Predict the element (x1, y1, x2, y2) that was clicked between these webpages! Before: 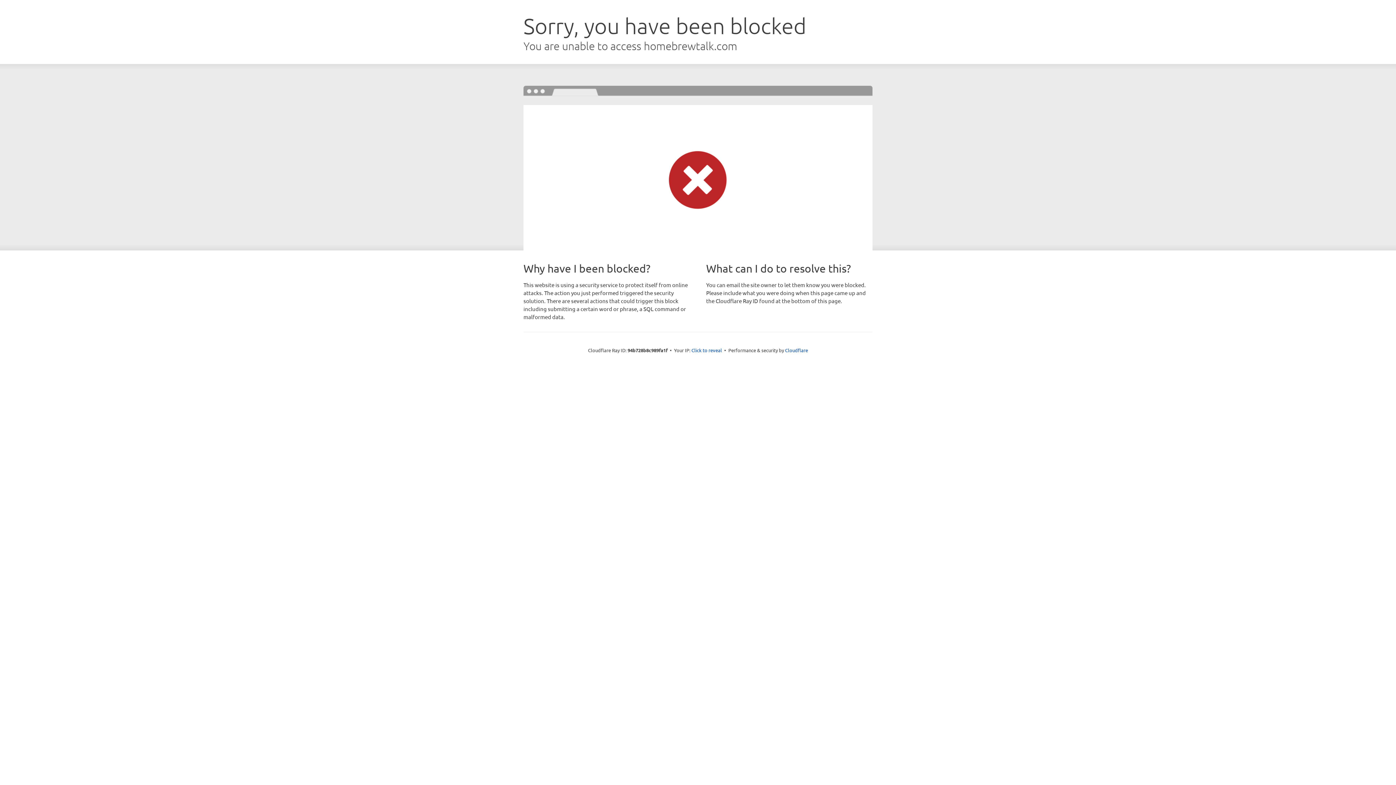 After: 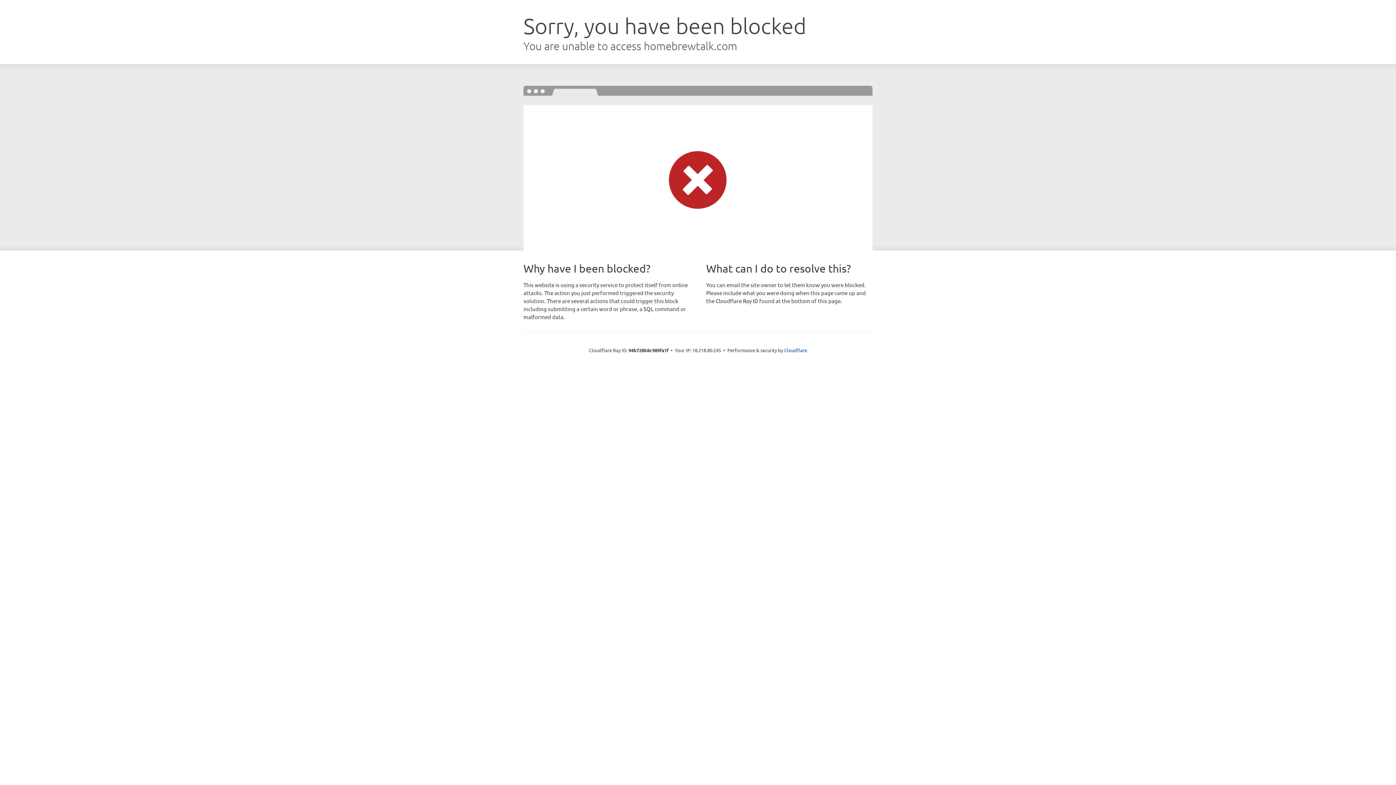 Action: label: Click to reveal bbox: (691, 346, 722, 353)